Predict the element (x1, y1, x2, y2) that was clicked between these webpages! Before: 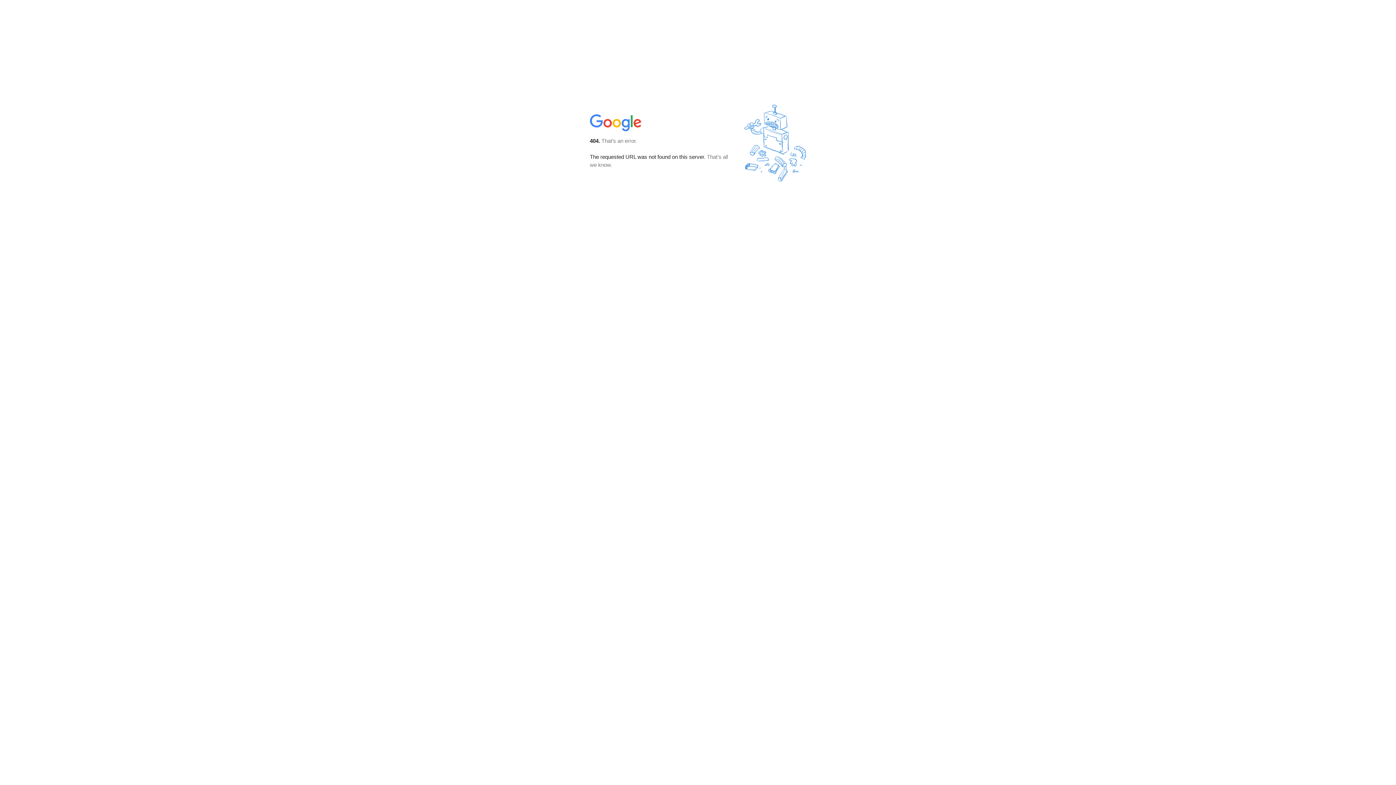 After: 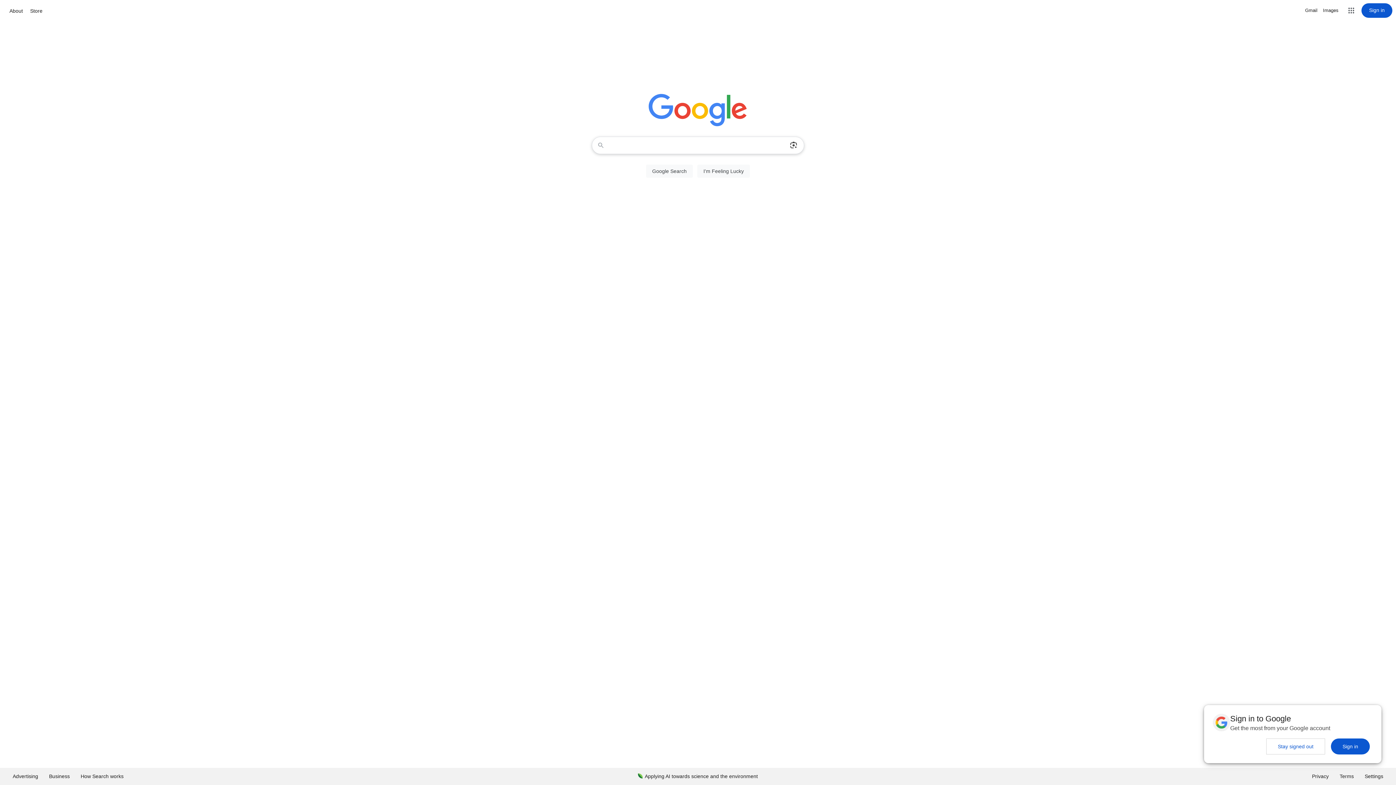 Action: bbox: (590, 127, 642, 134)